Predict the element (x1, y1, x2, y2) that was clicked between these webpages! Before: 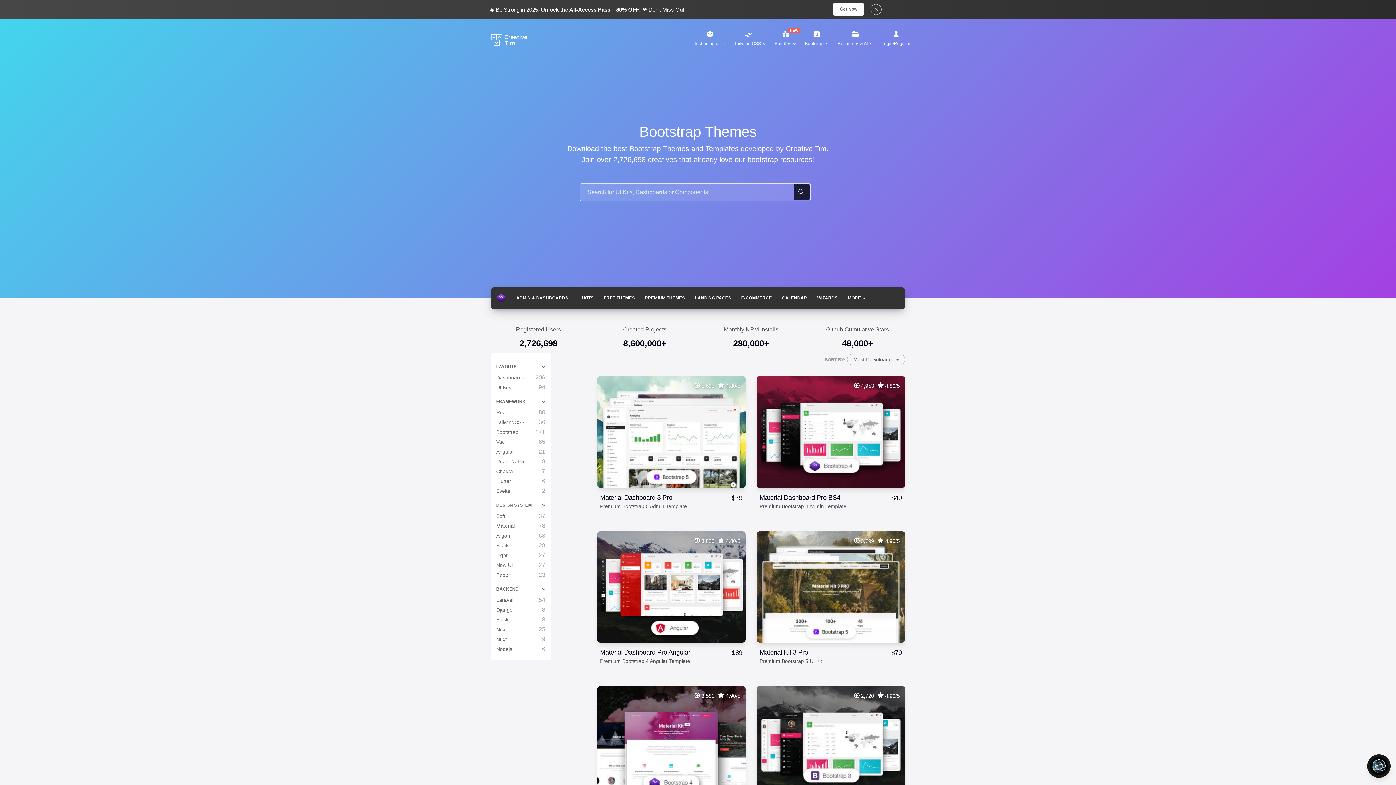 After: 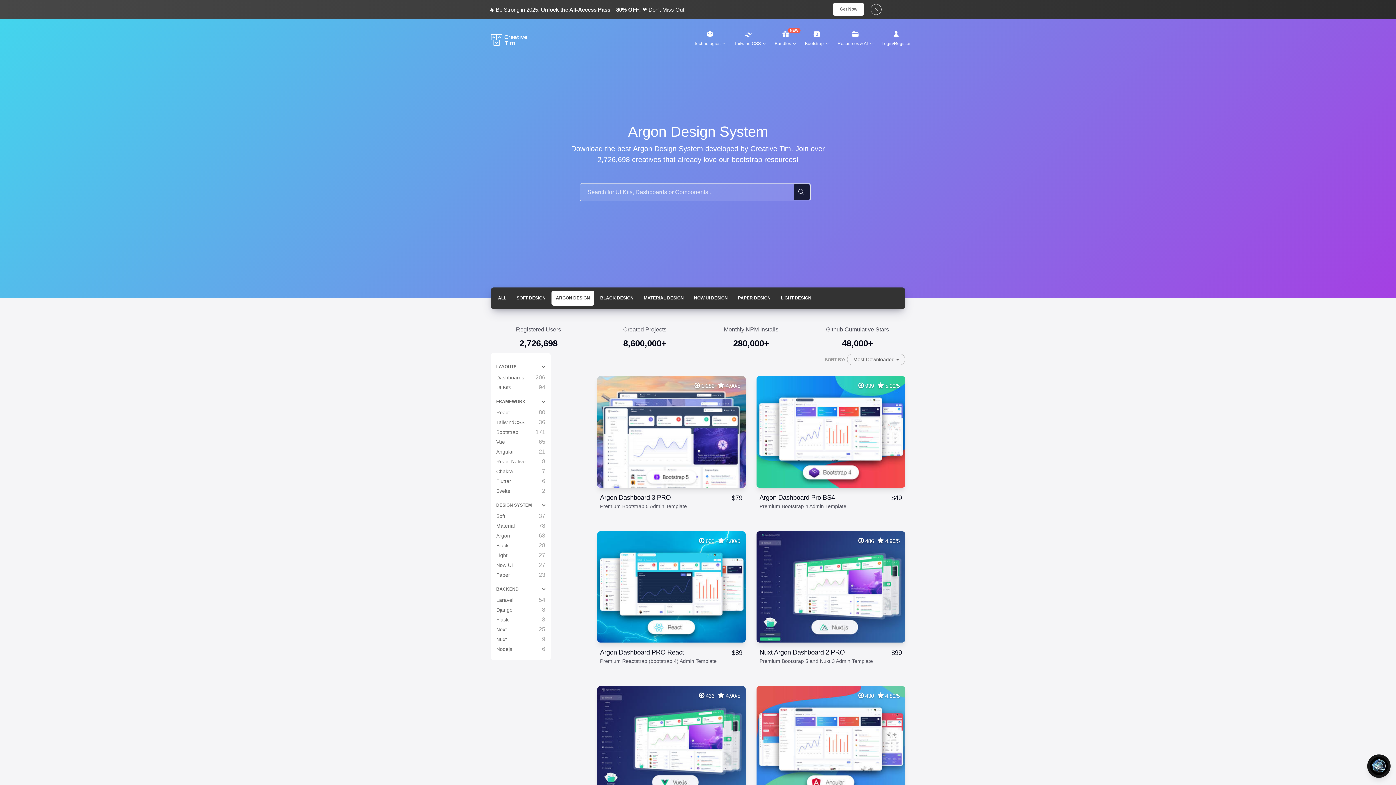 Action: label: Argon
63 bbox: (496, 532, 545, 540)